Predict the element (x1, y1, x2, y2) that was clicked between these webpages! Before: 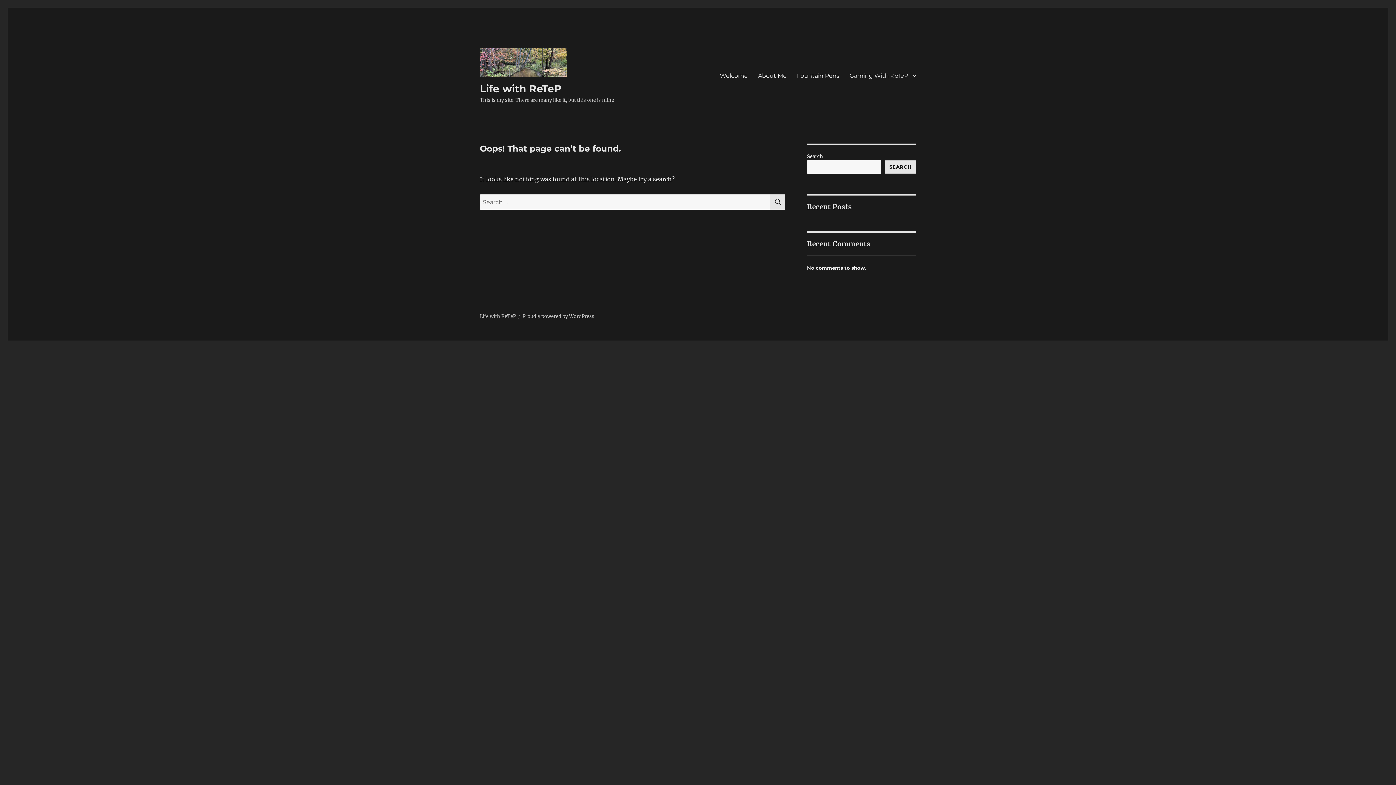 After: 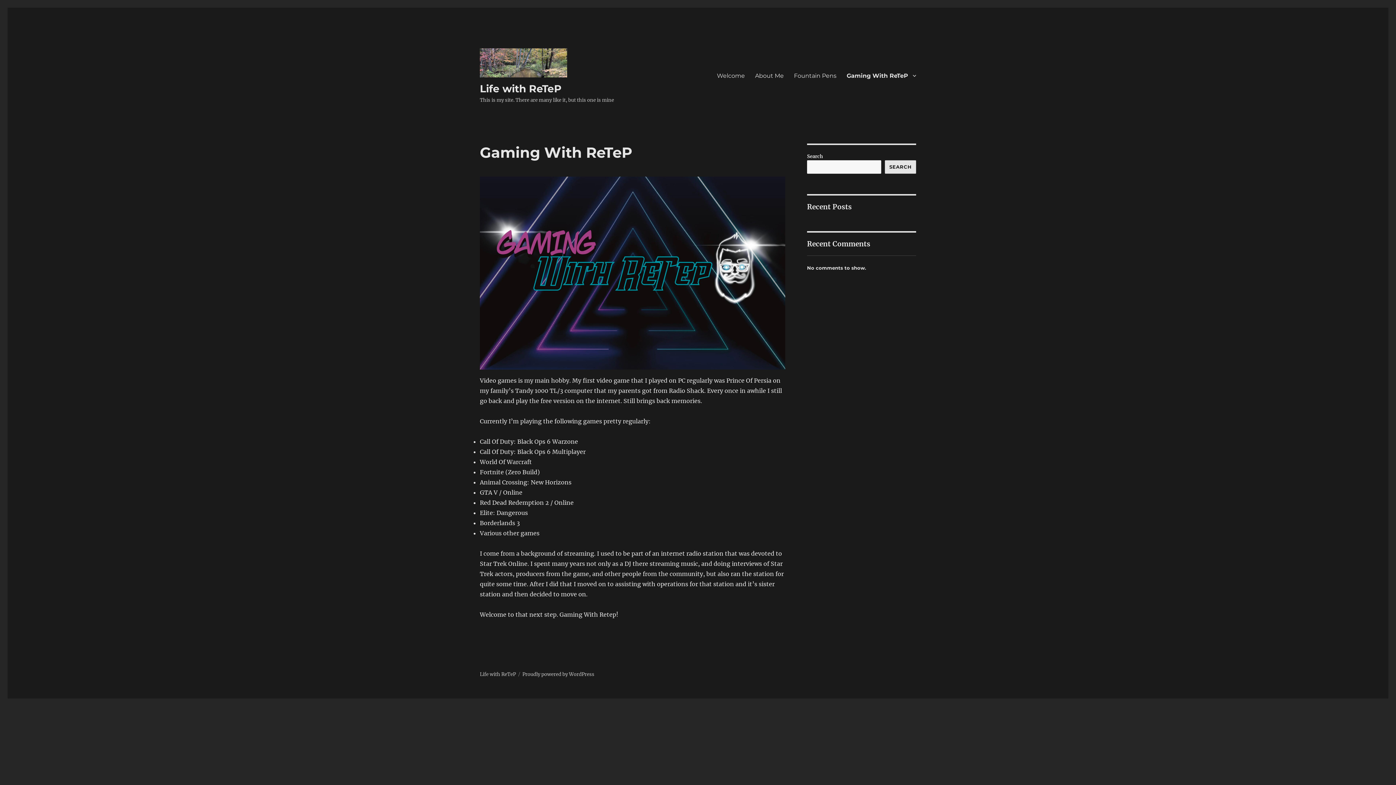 Action: bbox: (844, 68, 921, 83) label: Gaming With ReTeP